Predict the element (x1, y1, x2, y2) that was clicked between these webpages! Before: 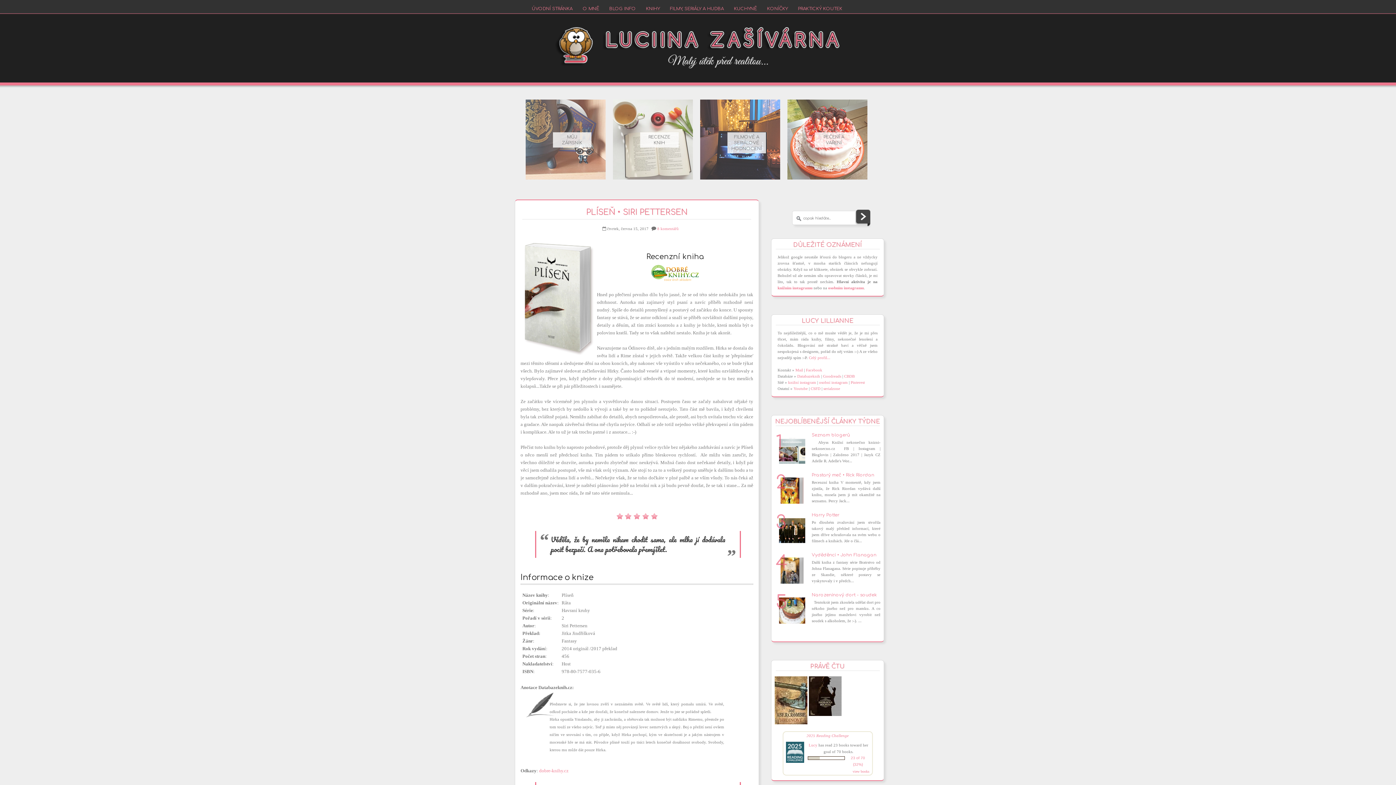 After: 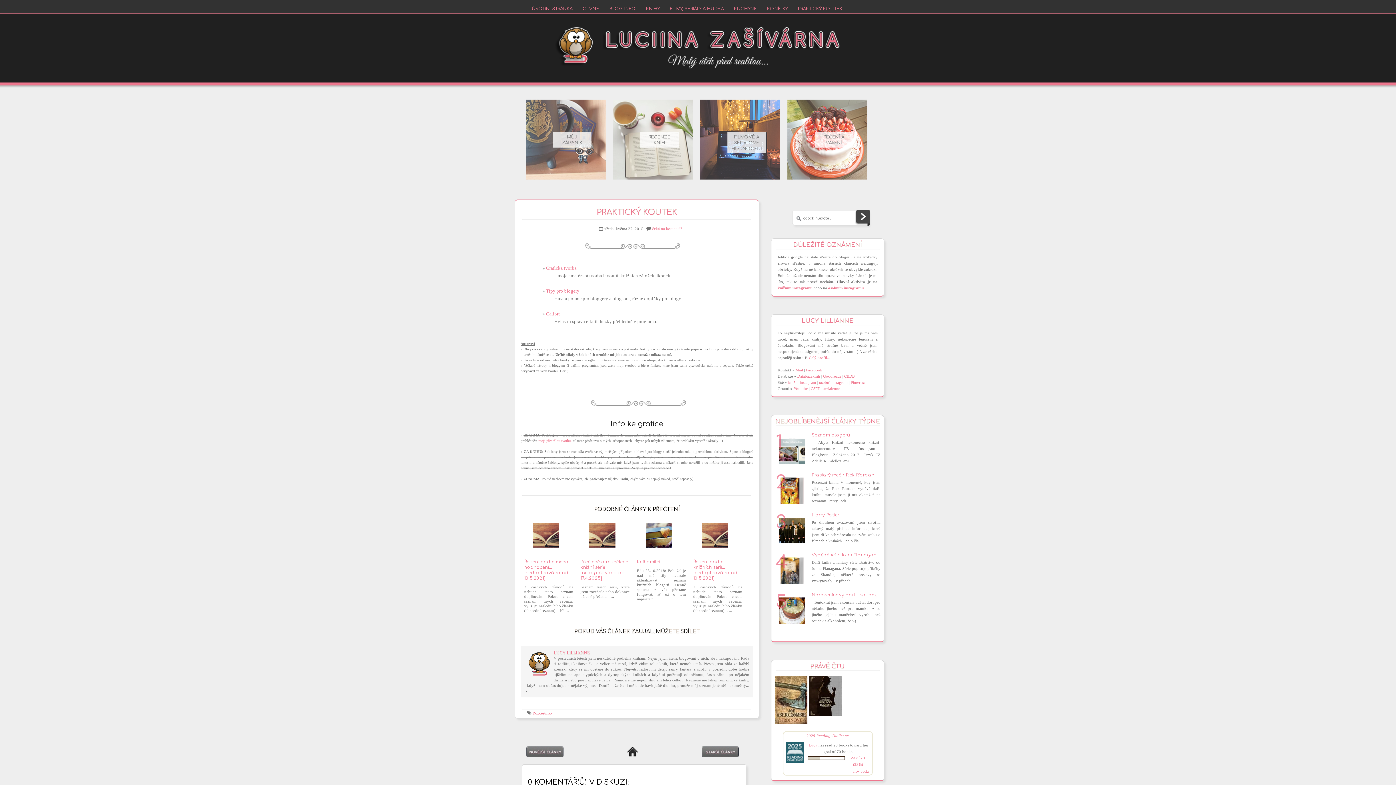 Action: label: PRAKTICKÝ KOUTEK bbox: (798, 6, 842, 12)